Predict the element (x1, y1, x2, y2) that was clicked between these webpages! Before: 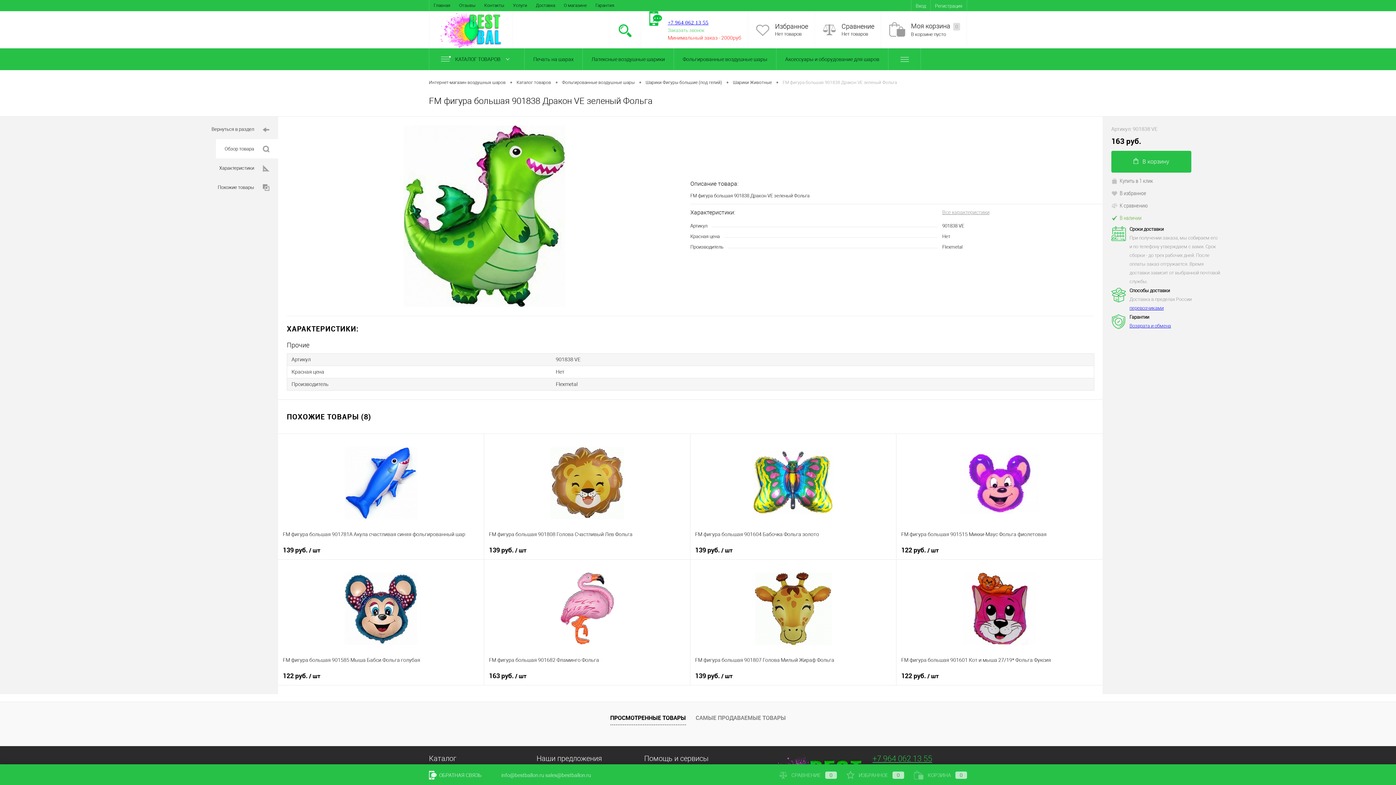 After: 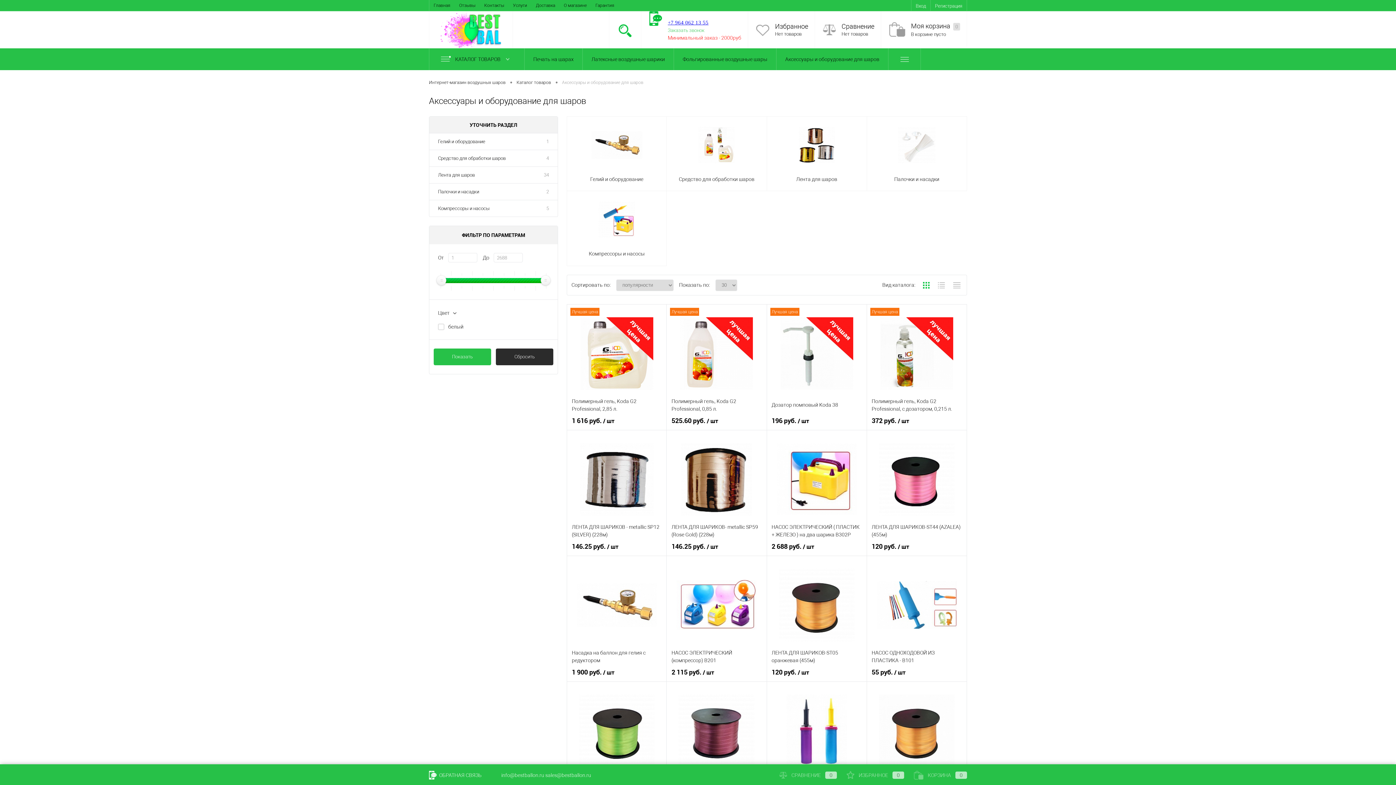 Action: label: Аксессуары и оборудование для шаров bbox: (776, 48, 888, 70)